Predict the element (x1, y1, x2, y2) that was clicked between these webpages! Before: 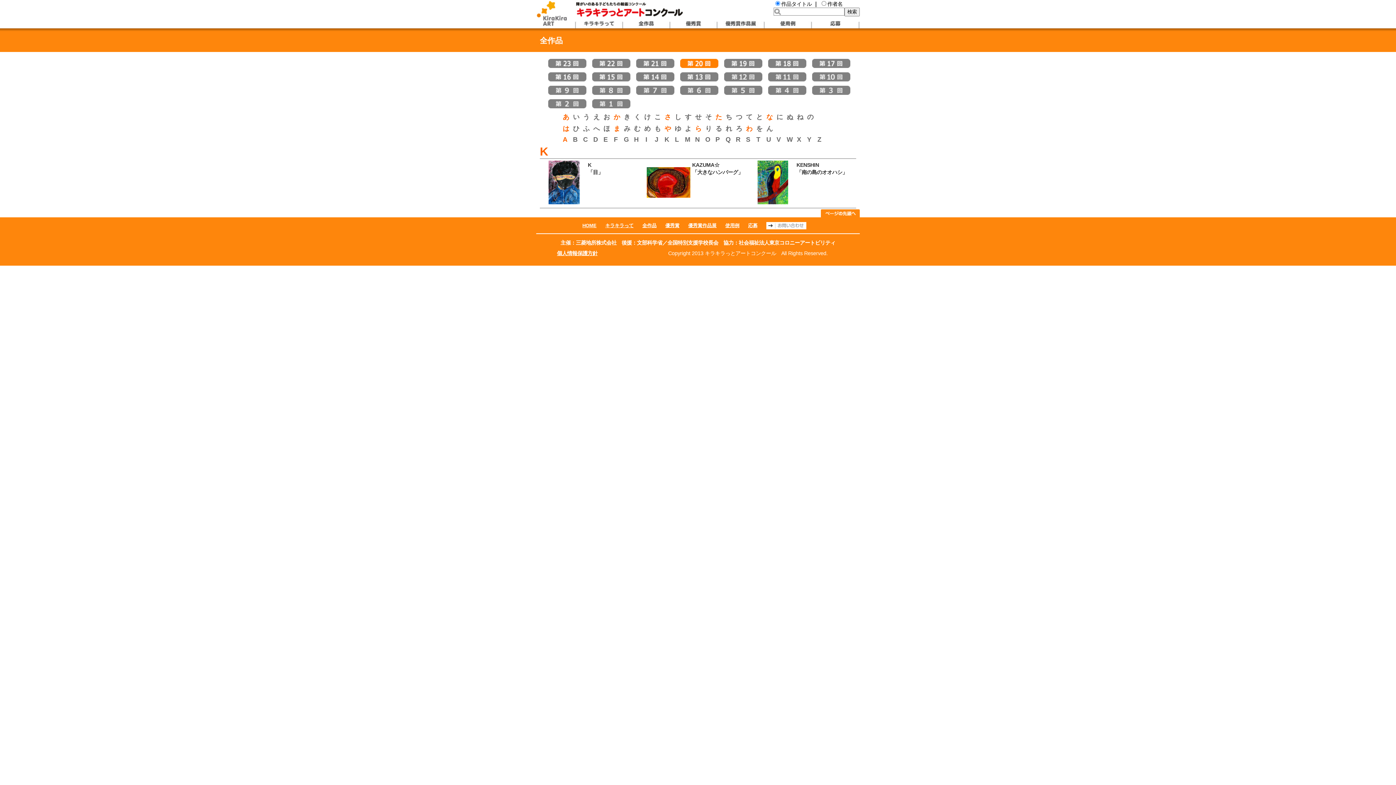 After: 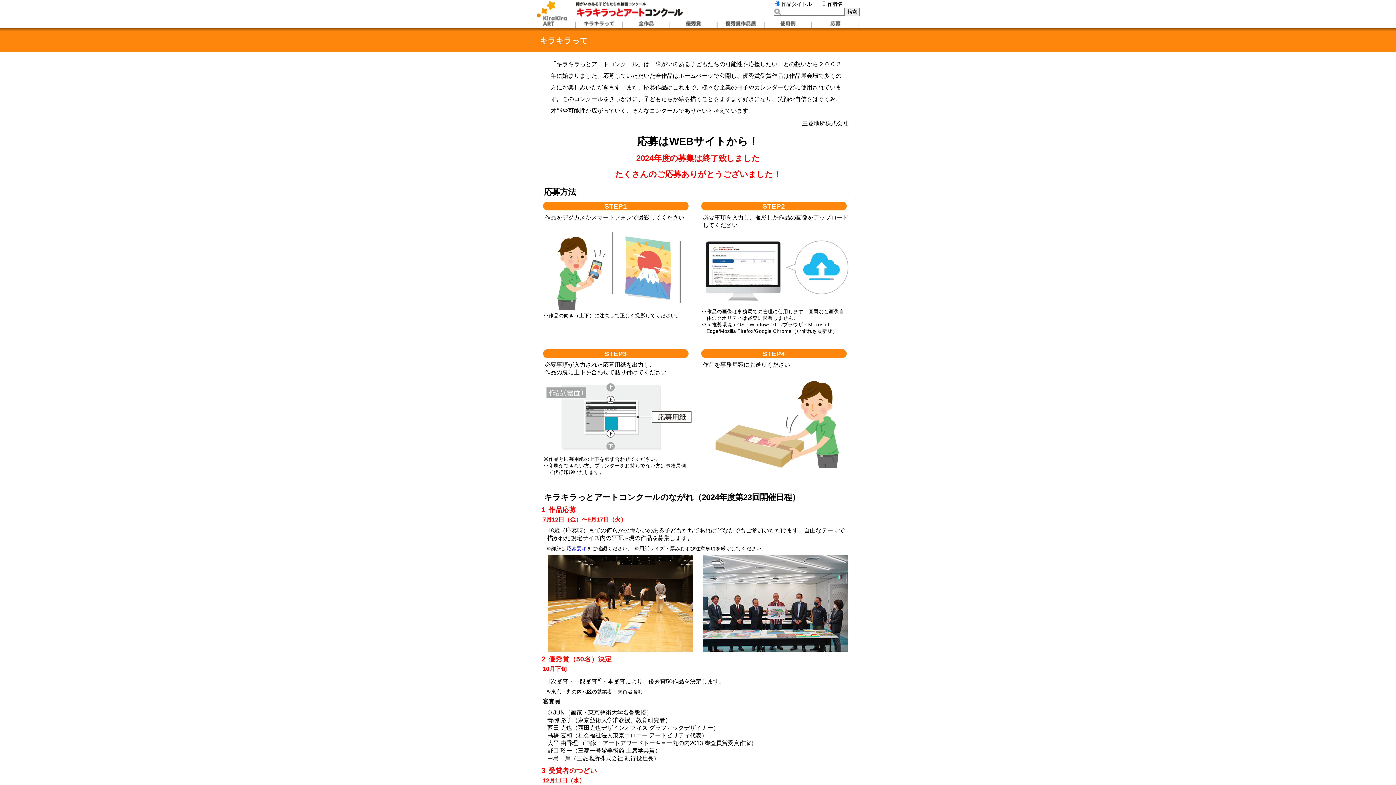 Action: bbox: (605, 222, 633, 228) label: キラキラって